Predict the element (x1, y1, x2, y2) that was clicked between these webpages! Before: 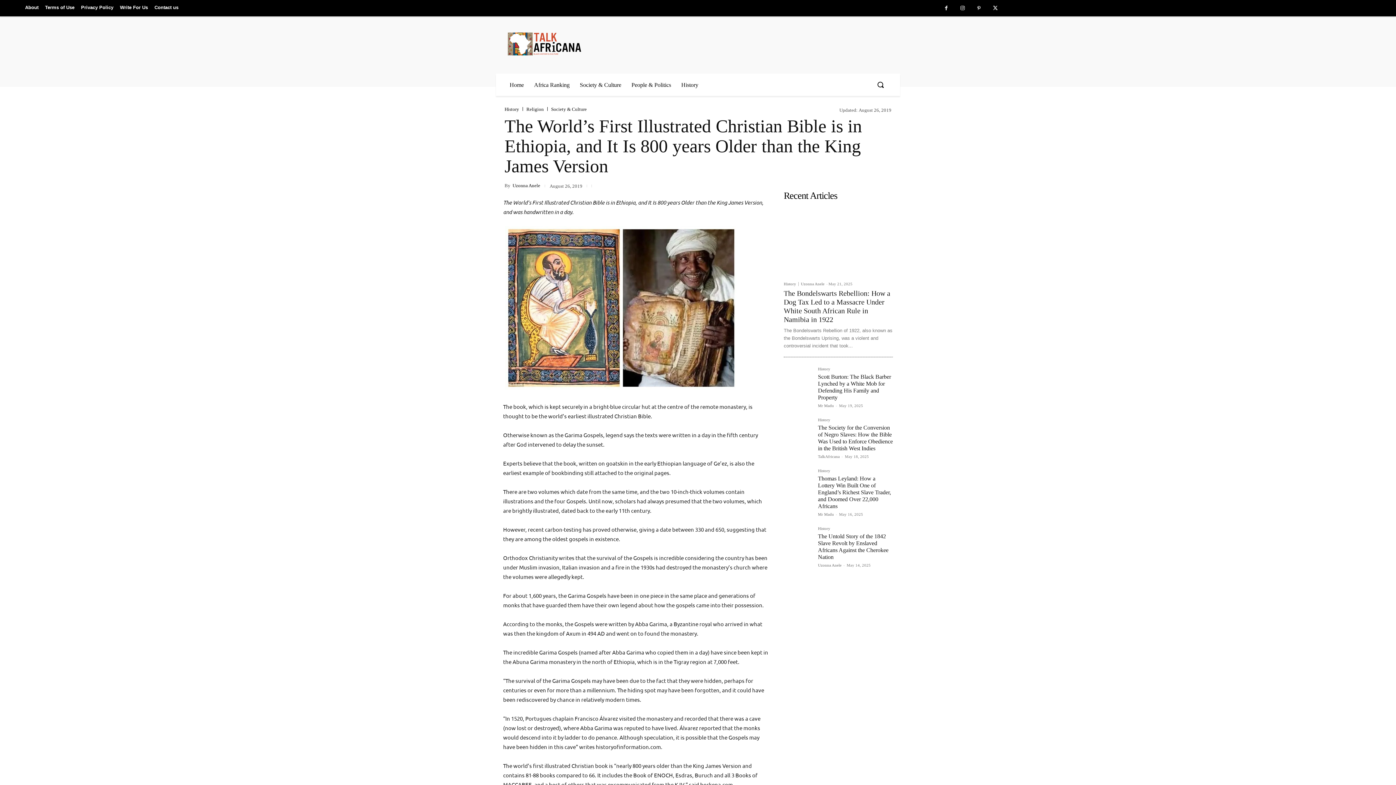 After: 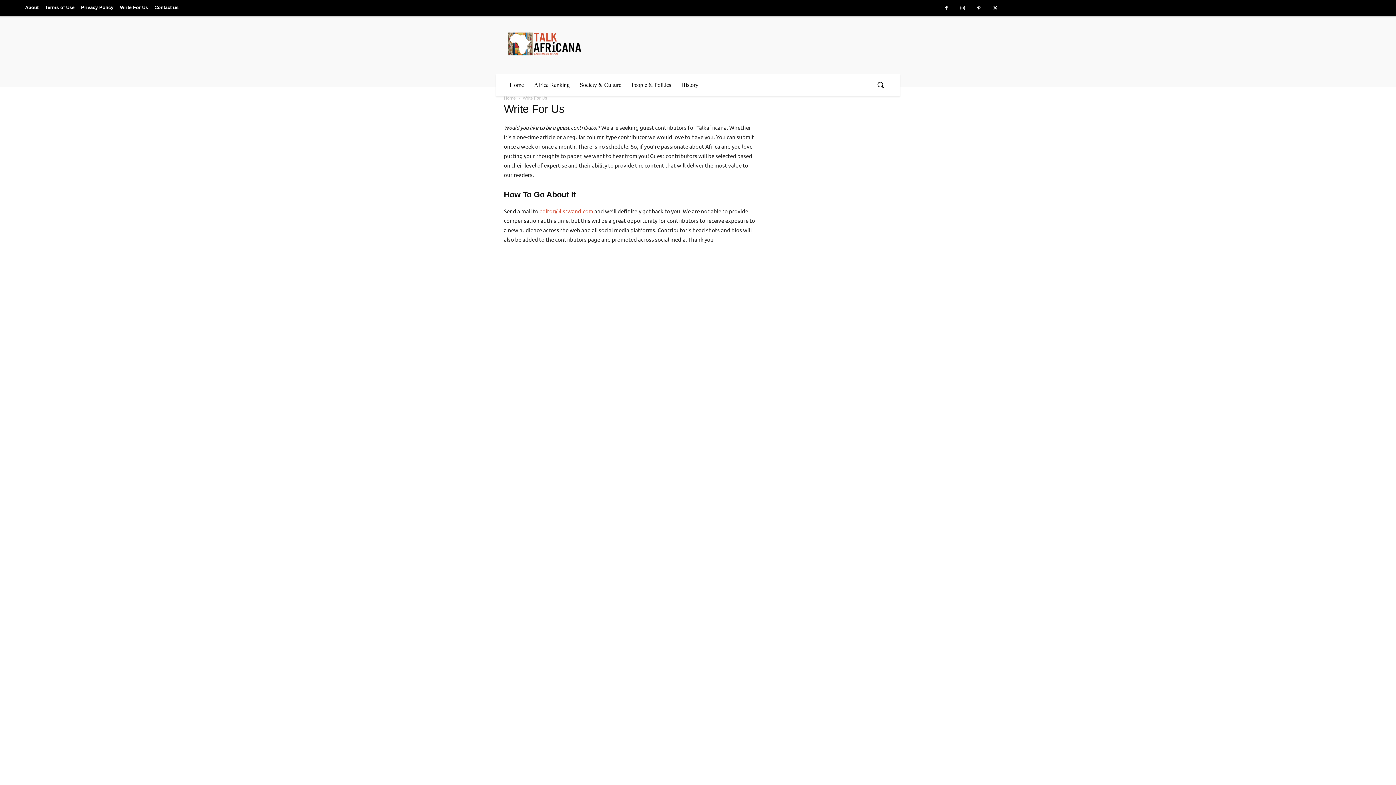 Action: label: Write For Us bbox: (116, 0, 151, 14)